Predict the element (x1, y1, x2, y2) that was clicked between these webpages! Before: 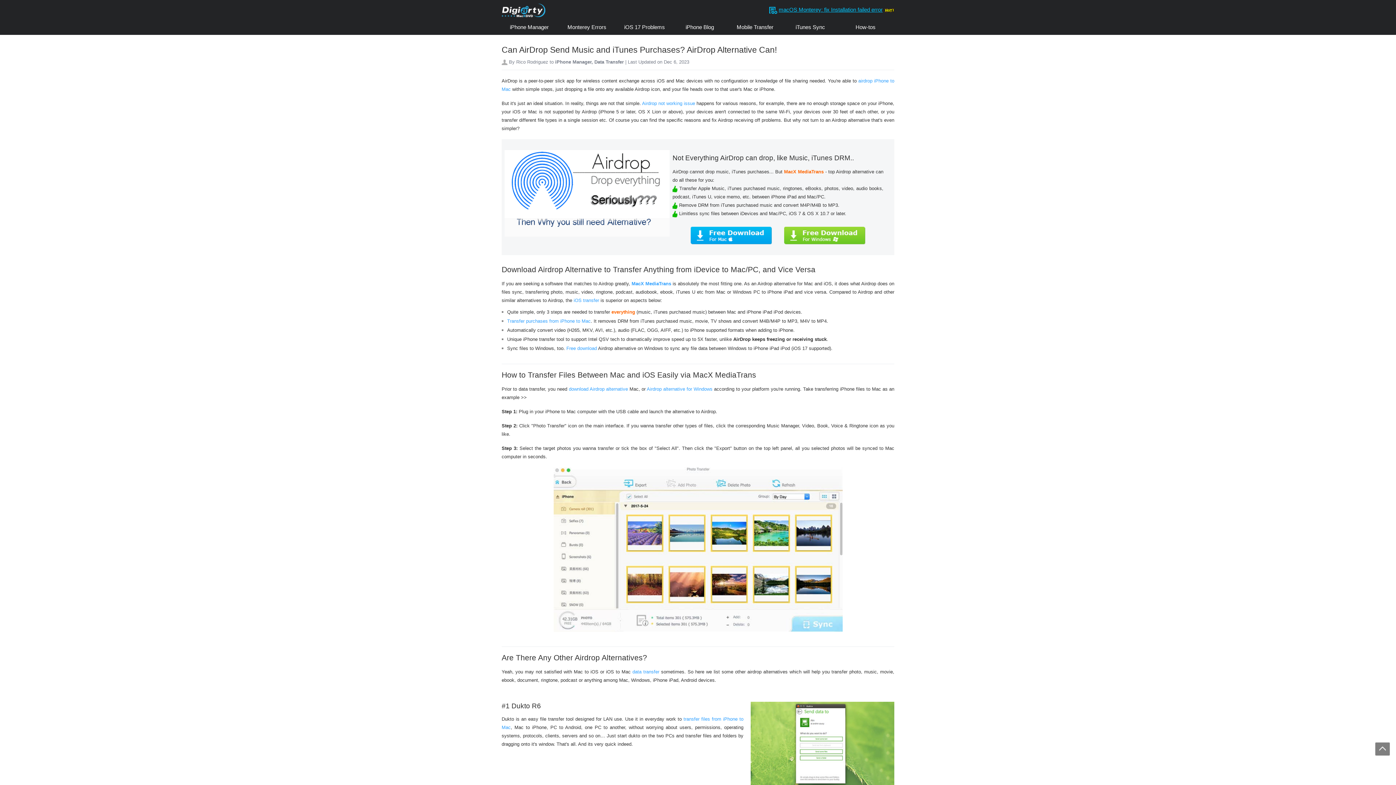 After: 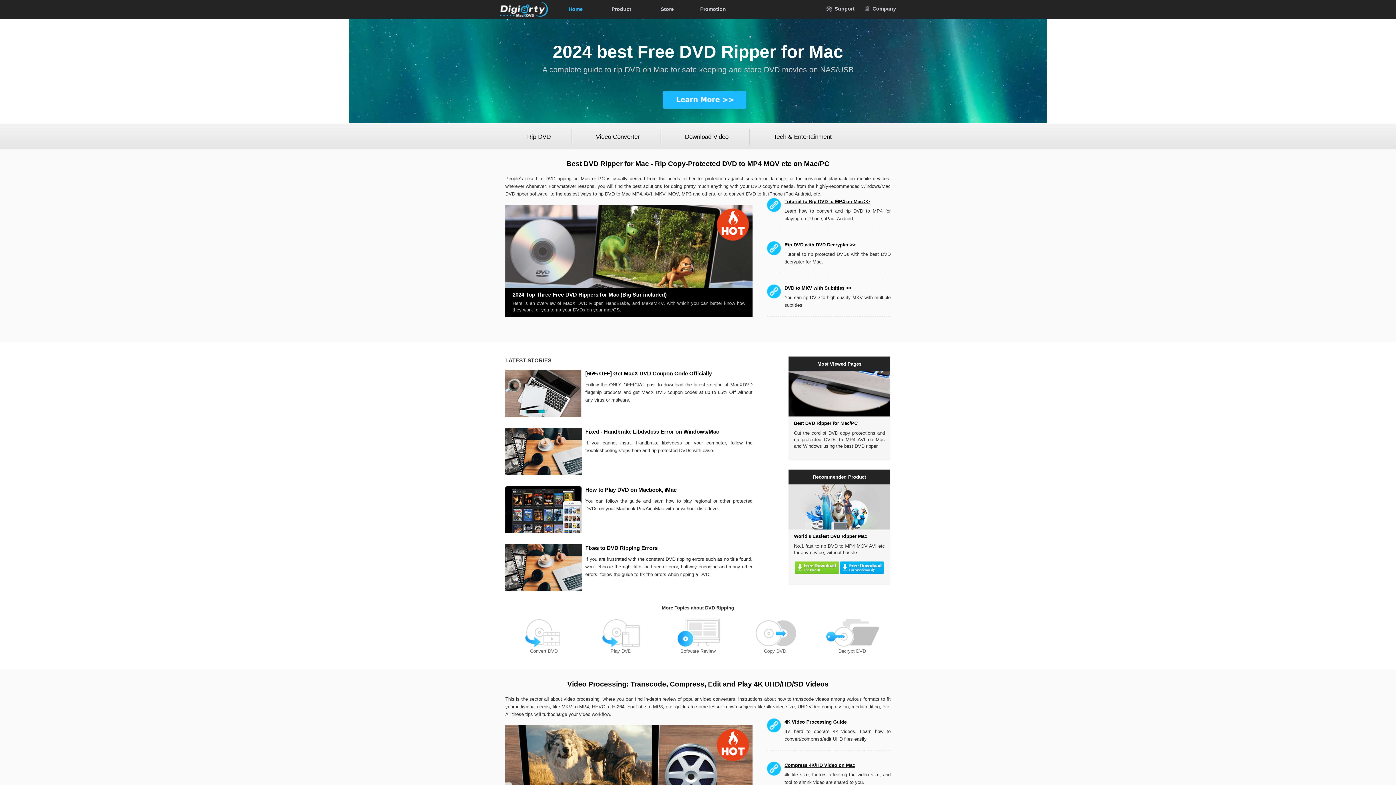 Action: label: How-tos bbox: (855, 24, 875, 30)